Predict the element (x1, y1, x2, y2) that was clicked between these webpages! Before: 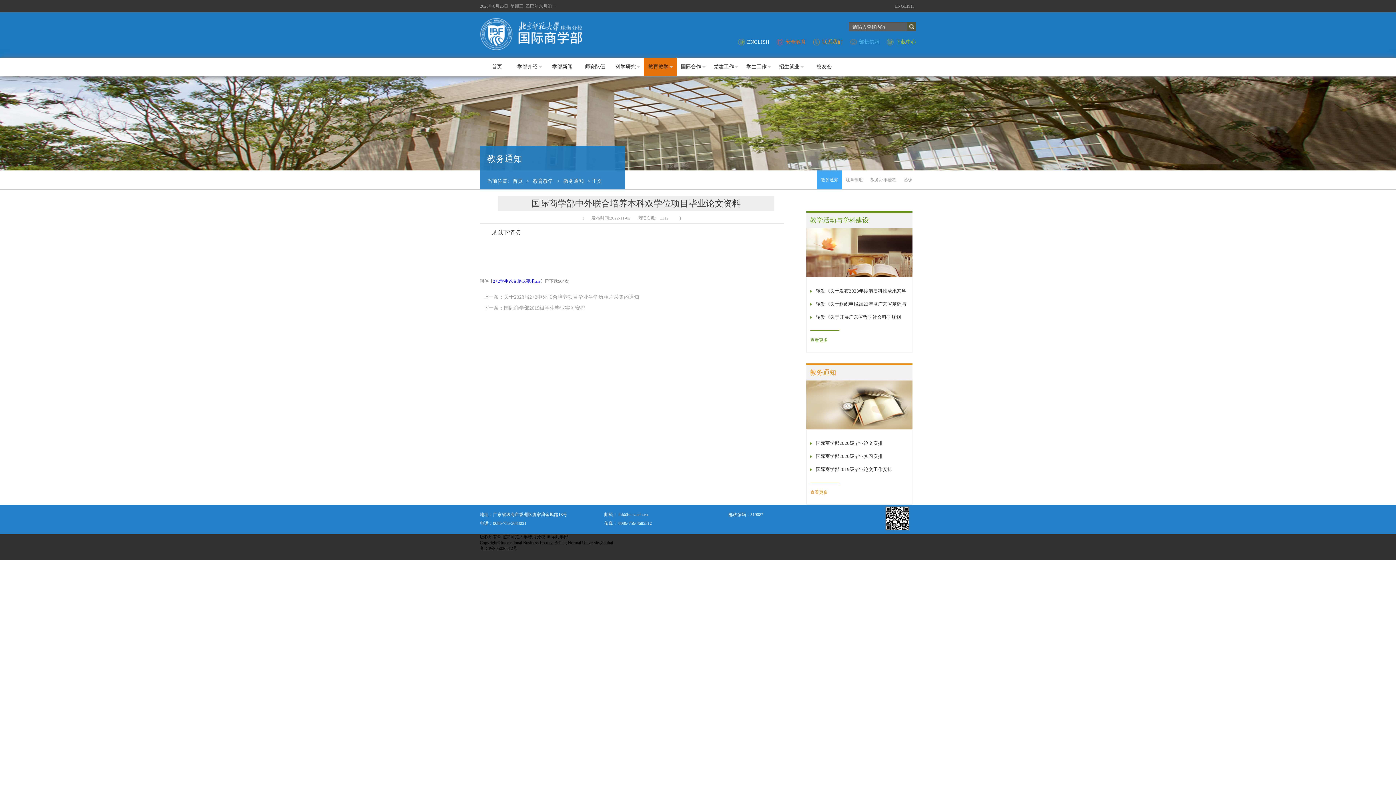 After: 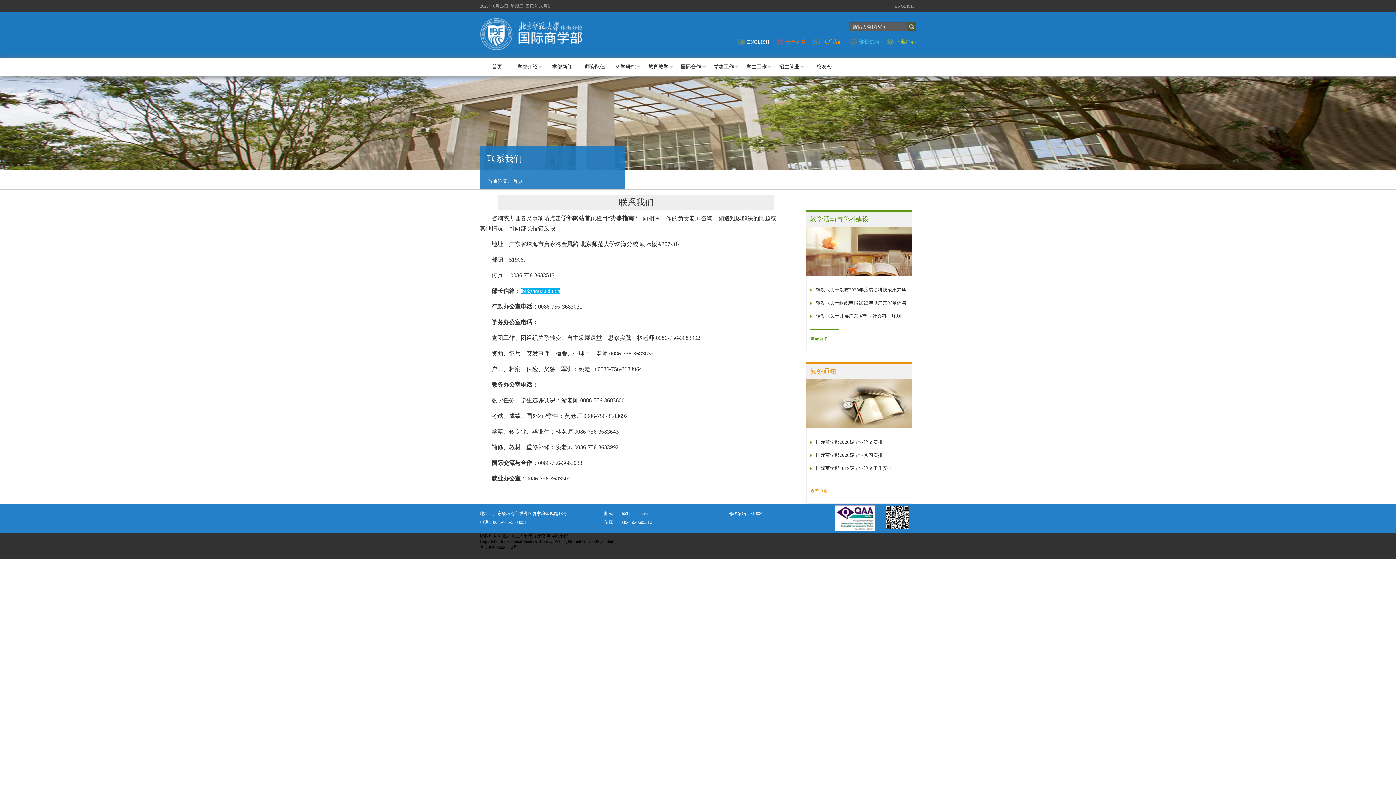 Action: label: 联系我们 bbox: (822, 39, 842, 44)